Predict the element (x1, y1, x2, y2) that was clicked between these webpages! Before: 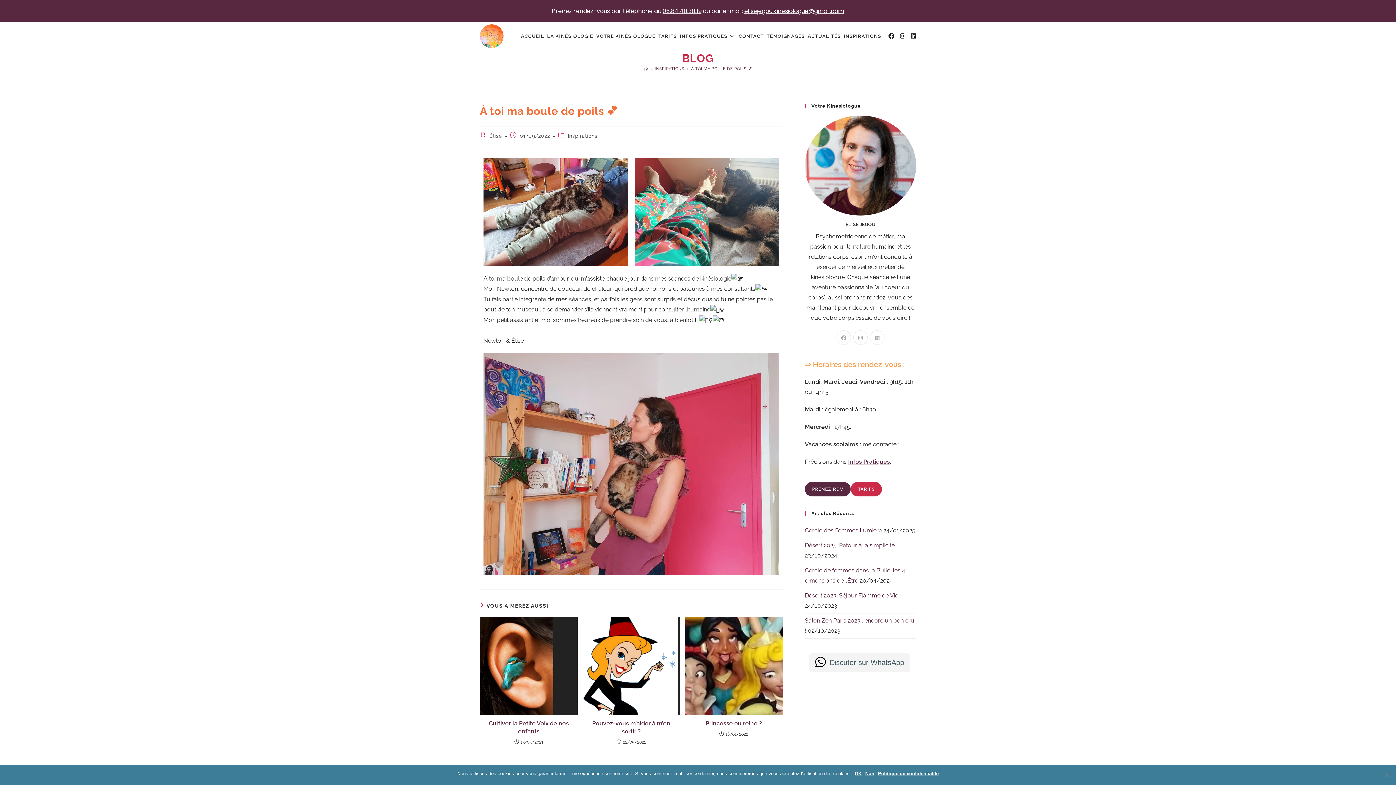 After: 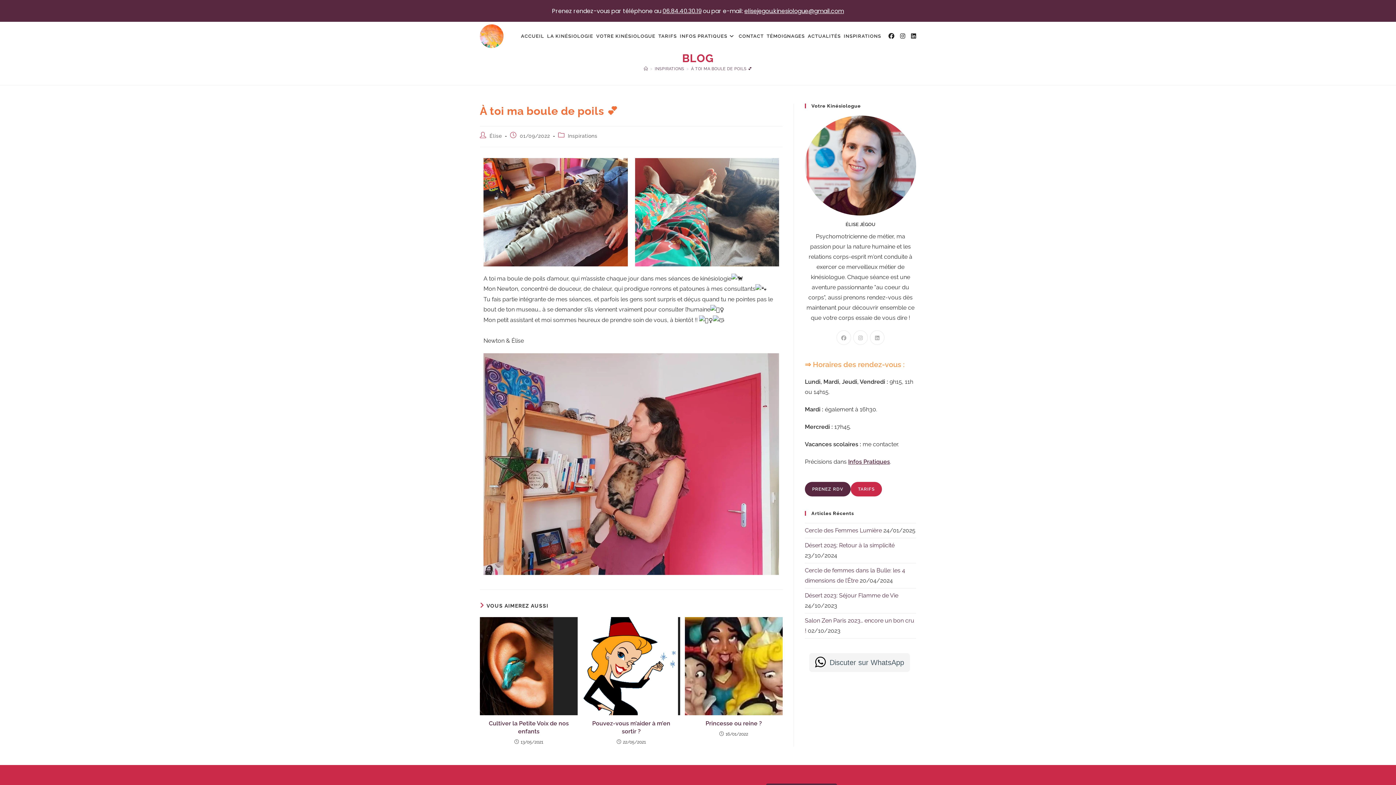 Action: bbox: (854, 770, 861, 777) label: OK